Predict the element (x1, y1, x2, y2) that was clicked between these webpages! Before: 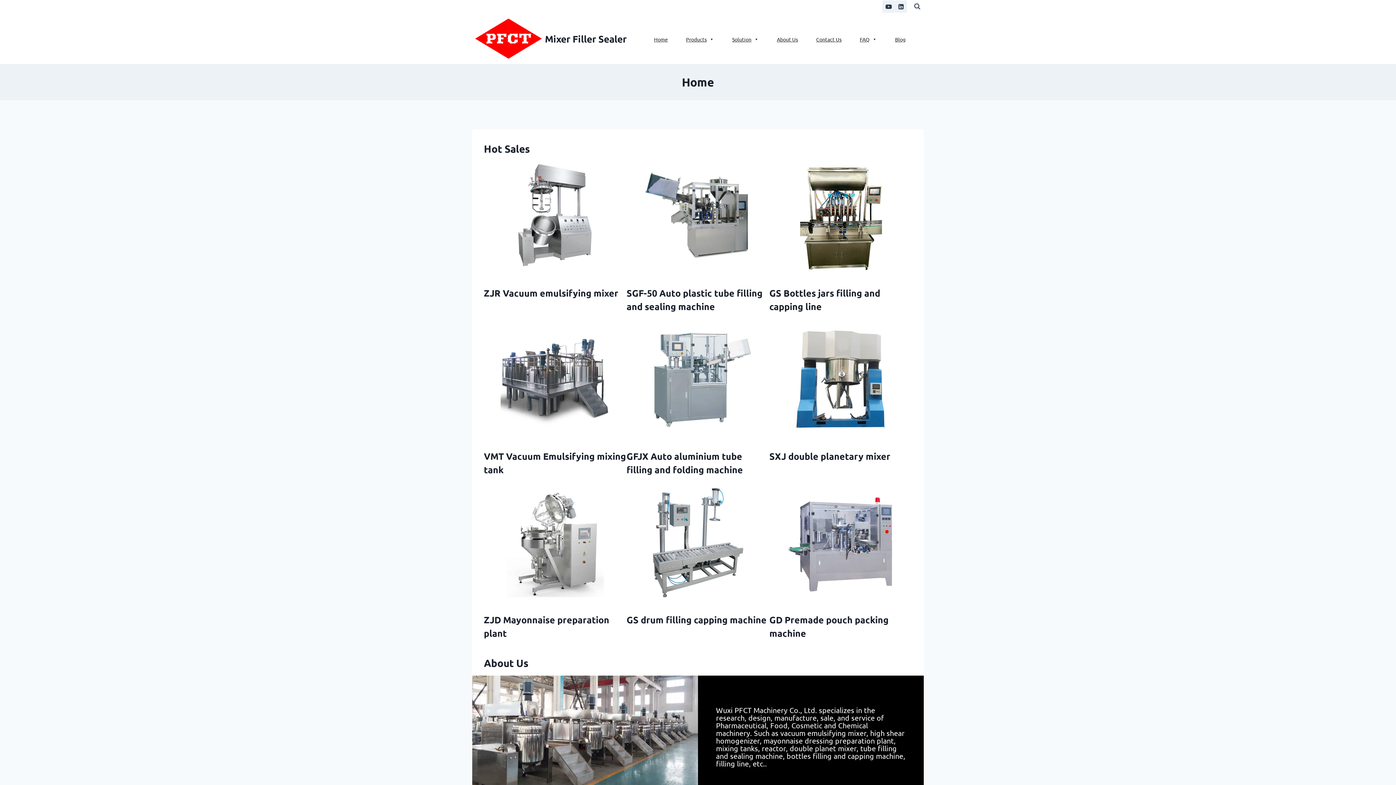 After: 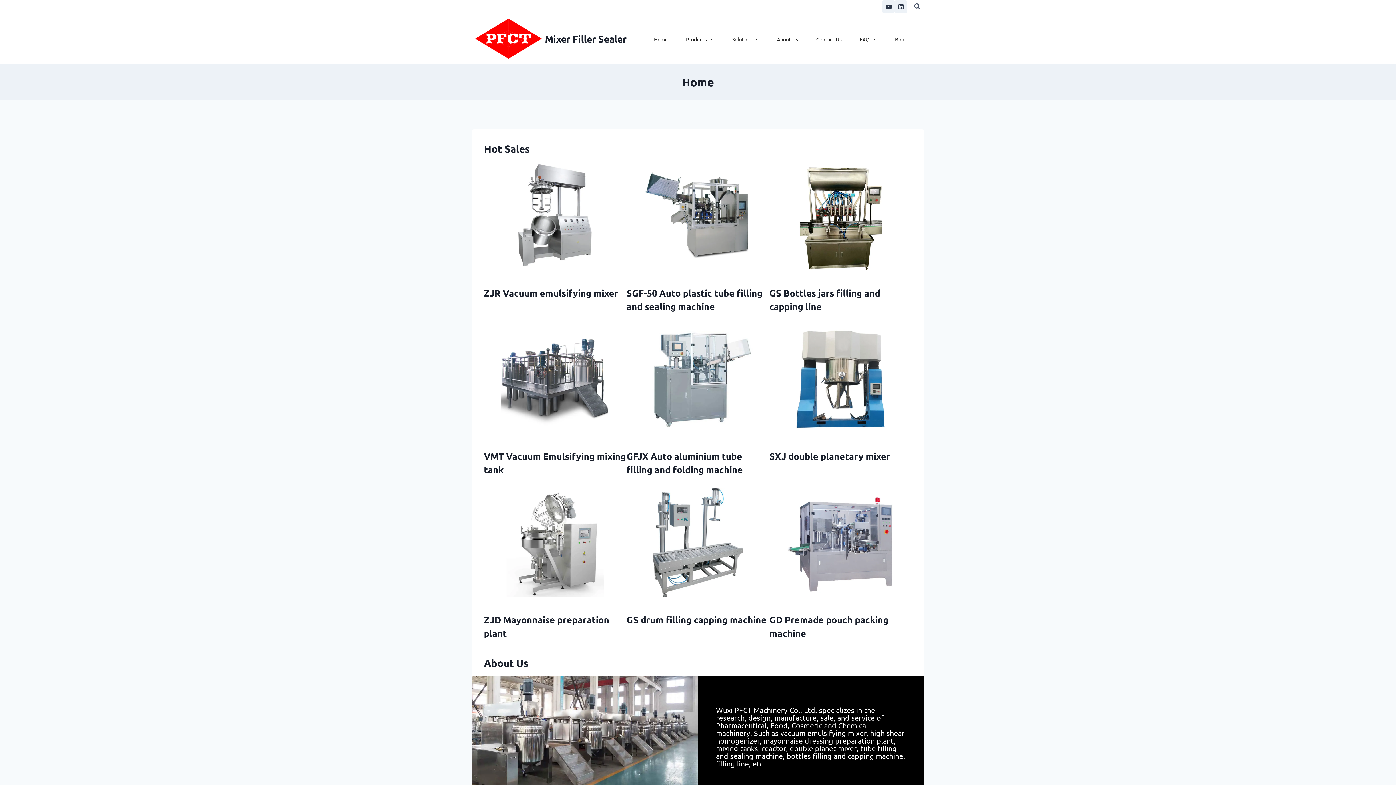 Action: bbox: (643, 161, 752, 270)